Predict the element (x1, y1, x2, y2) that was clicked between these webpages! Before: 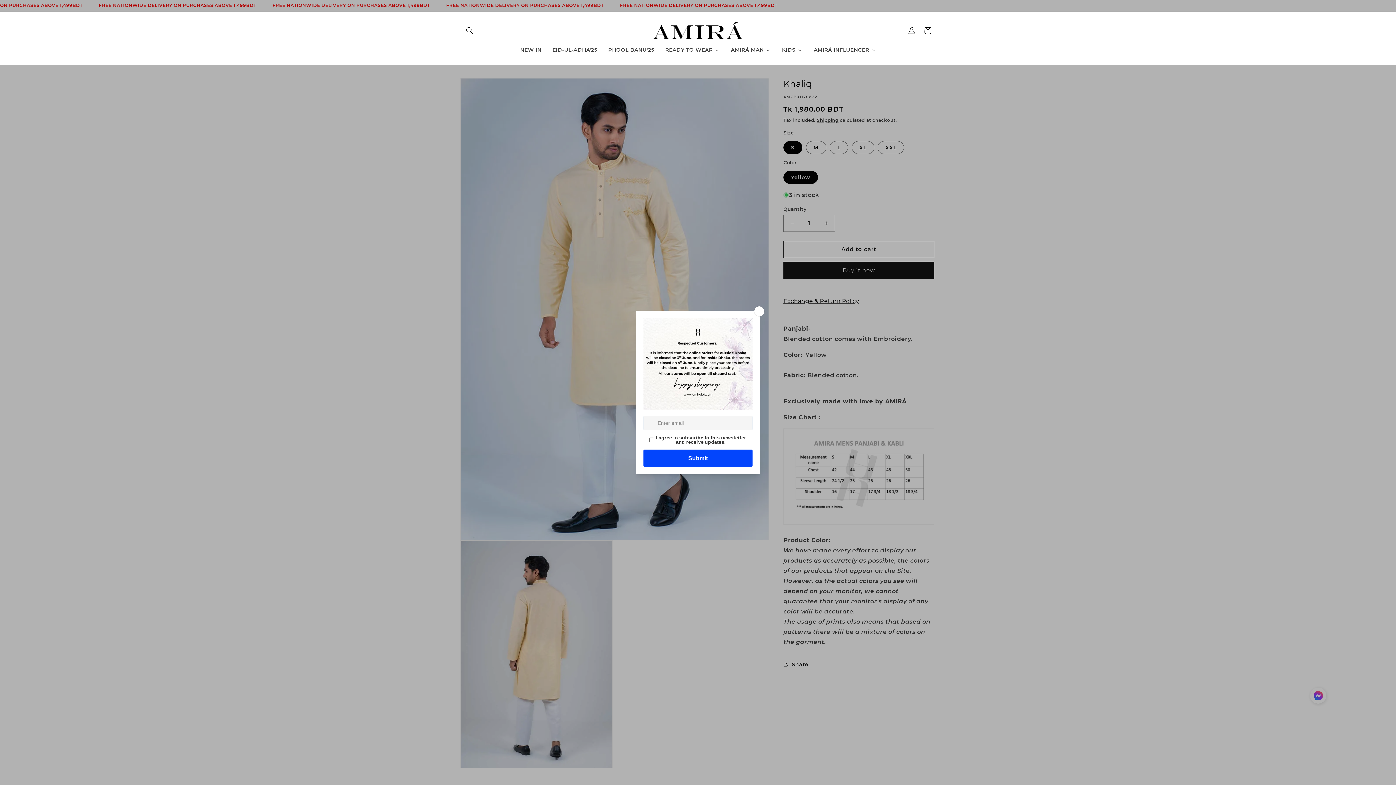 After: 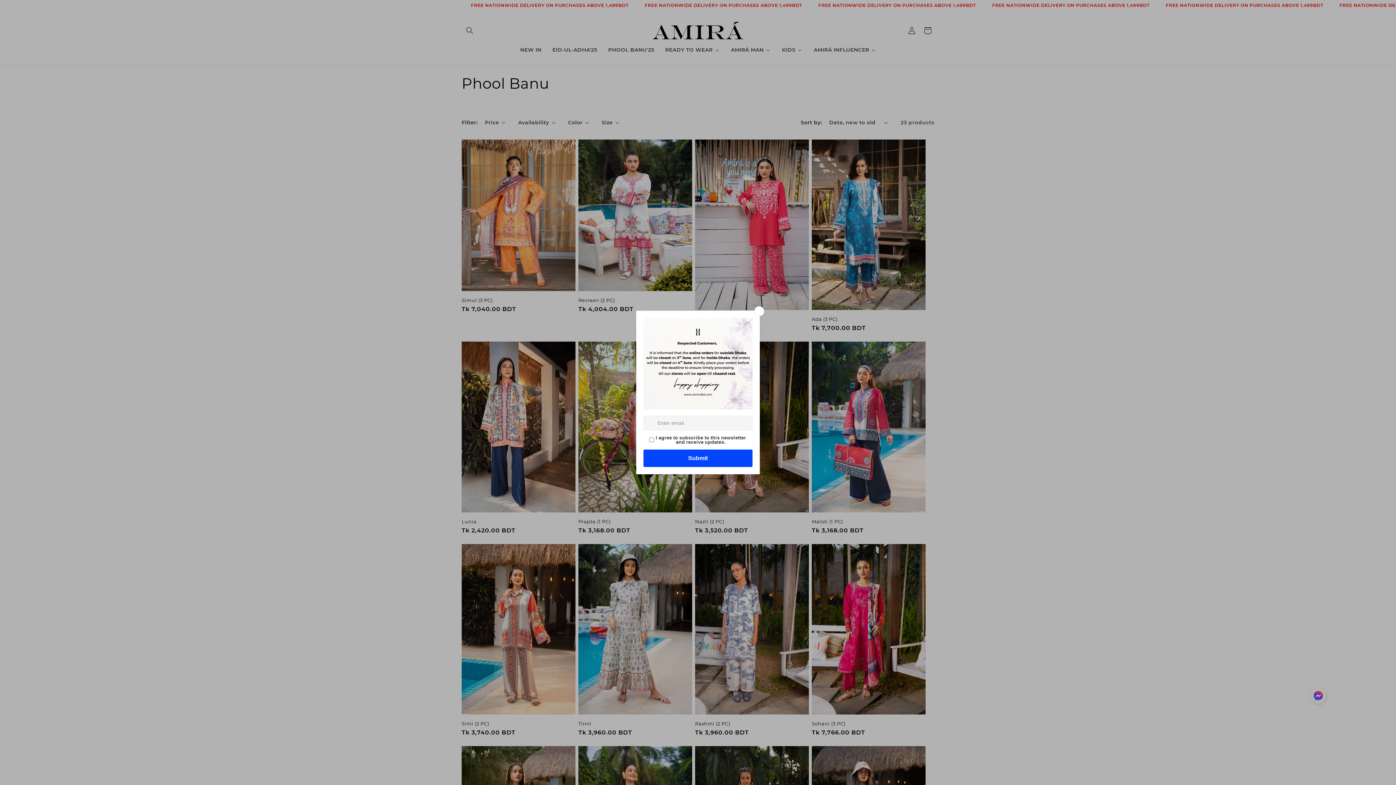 Action: bbox: (602, 42, 659, 57) label: PHOOL BANU'25